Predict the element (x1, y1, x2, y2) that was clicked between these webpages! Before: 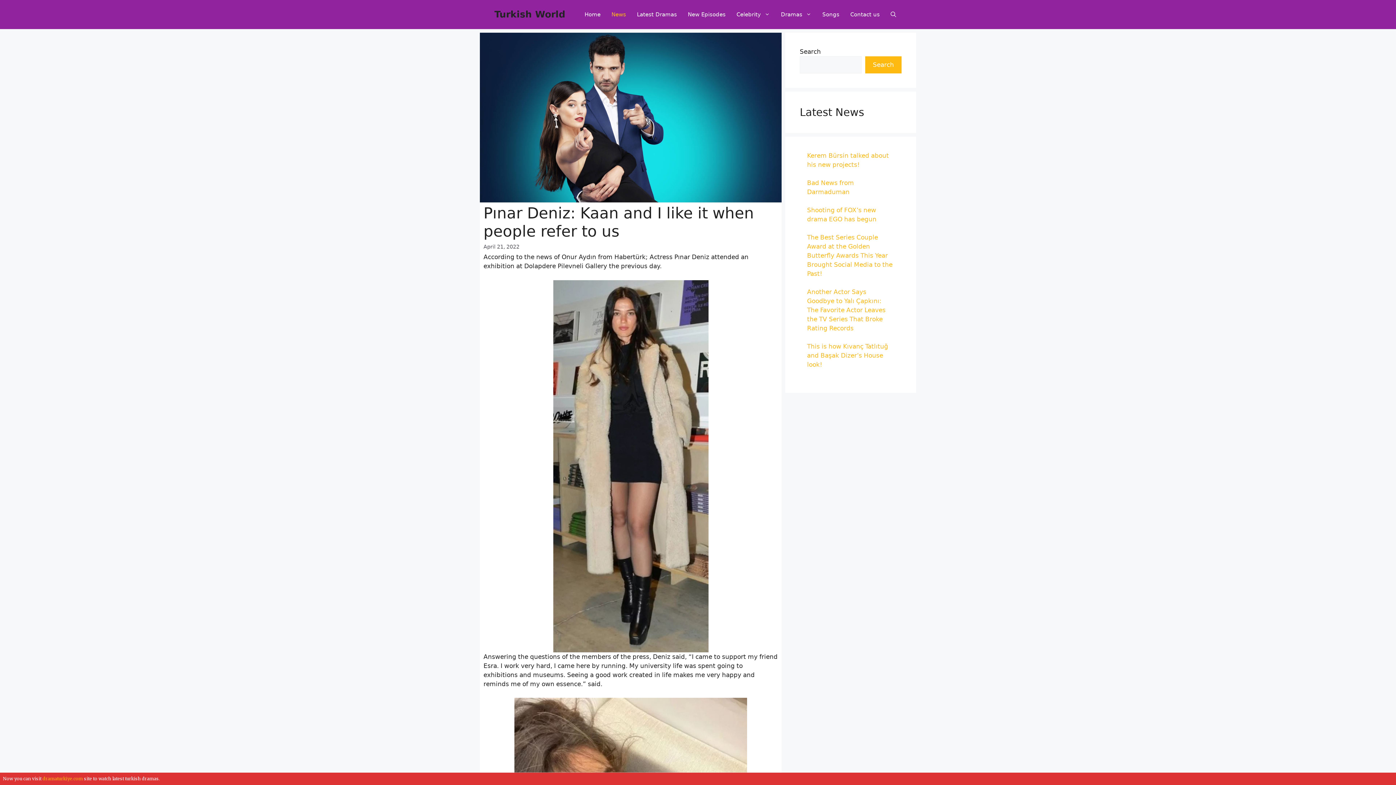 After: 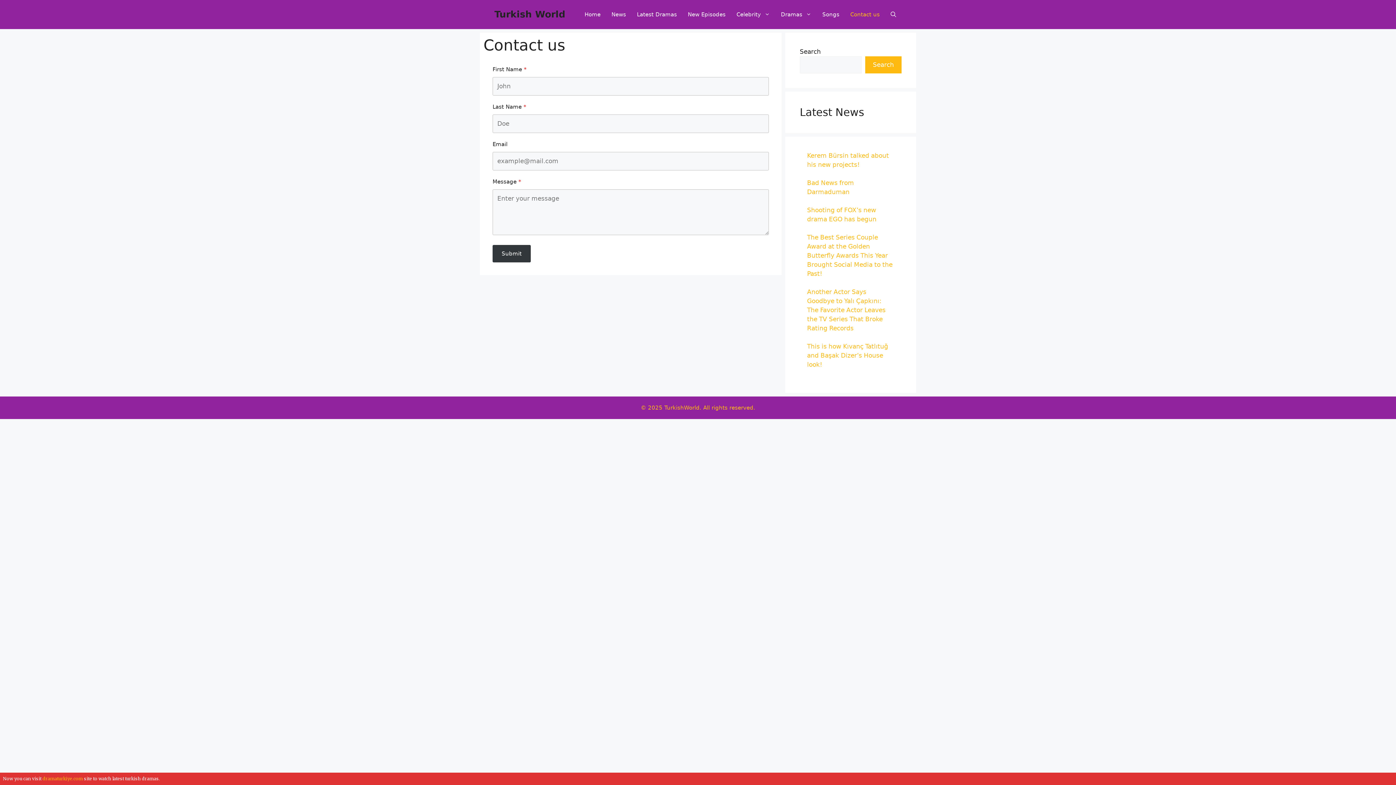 Action: bbox: (845, 7, 885, 21) label: Contact us